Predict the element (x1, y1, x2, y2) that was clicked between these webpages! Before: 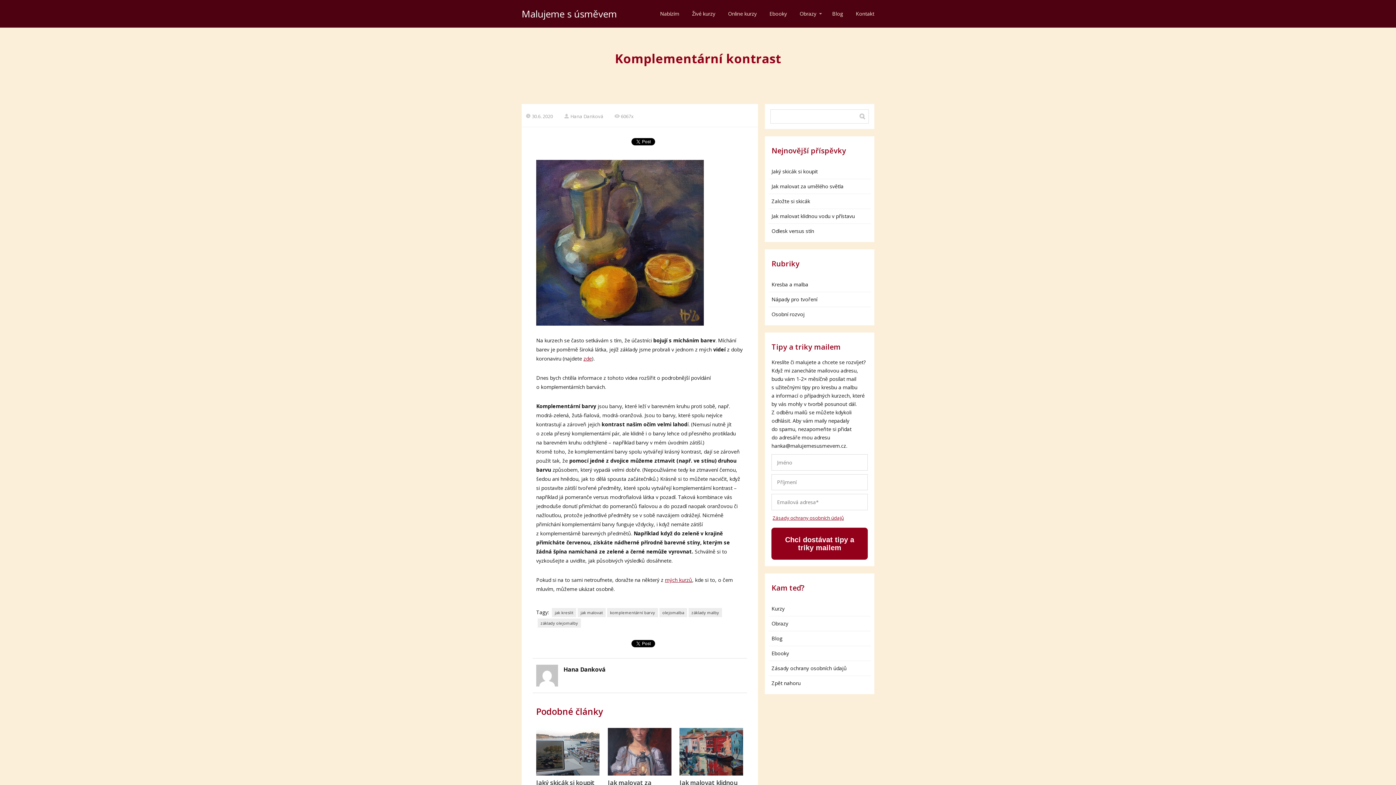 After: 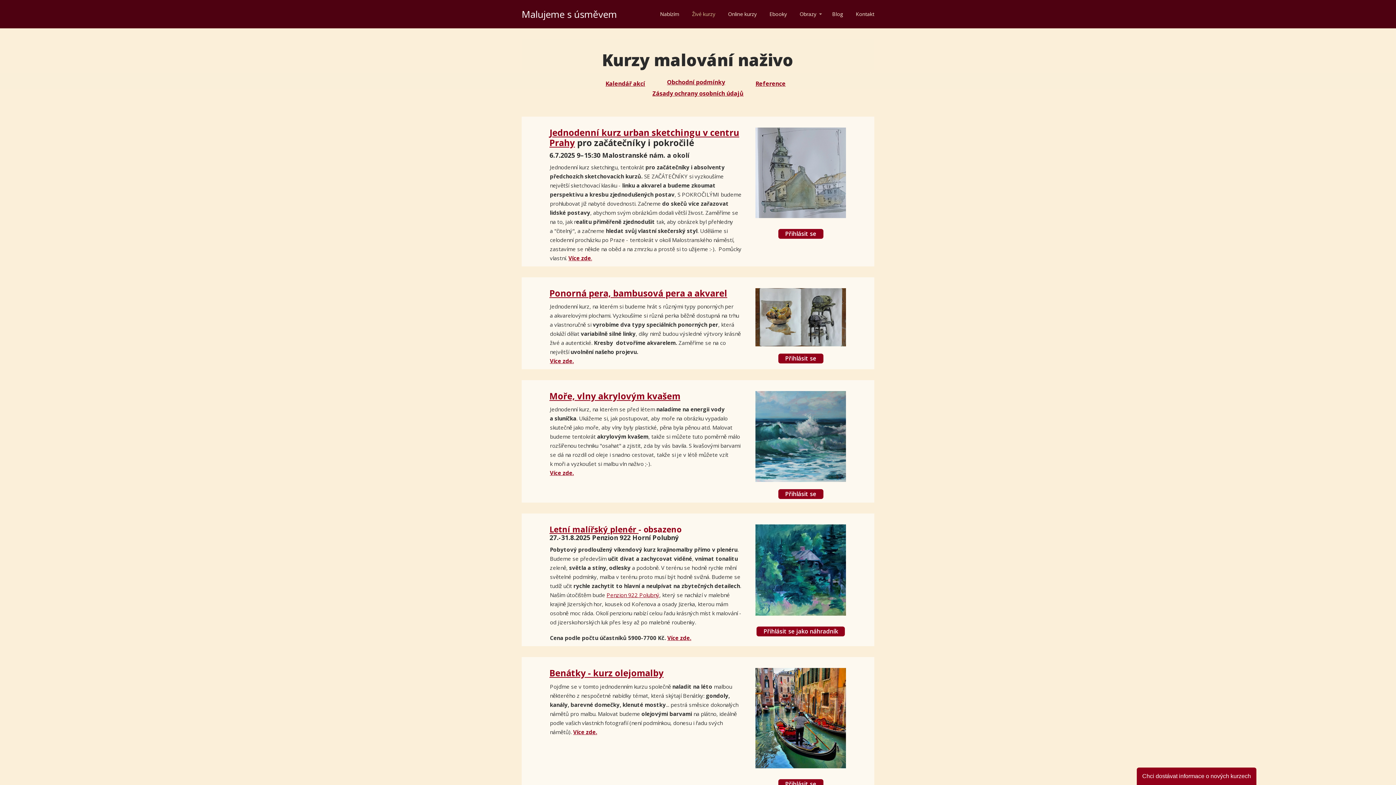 Action: label: Živé kurzy bbox: (692, 7, 715, 20)